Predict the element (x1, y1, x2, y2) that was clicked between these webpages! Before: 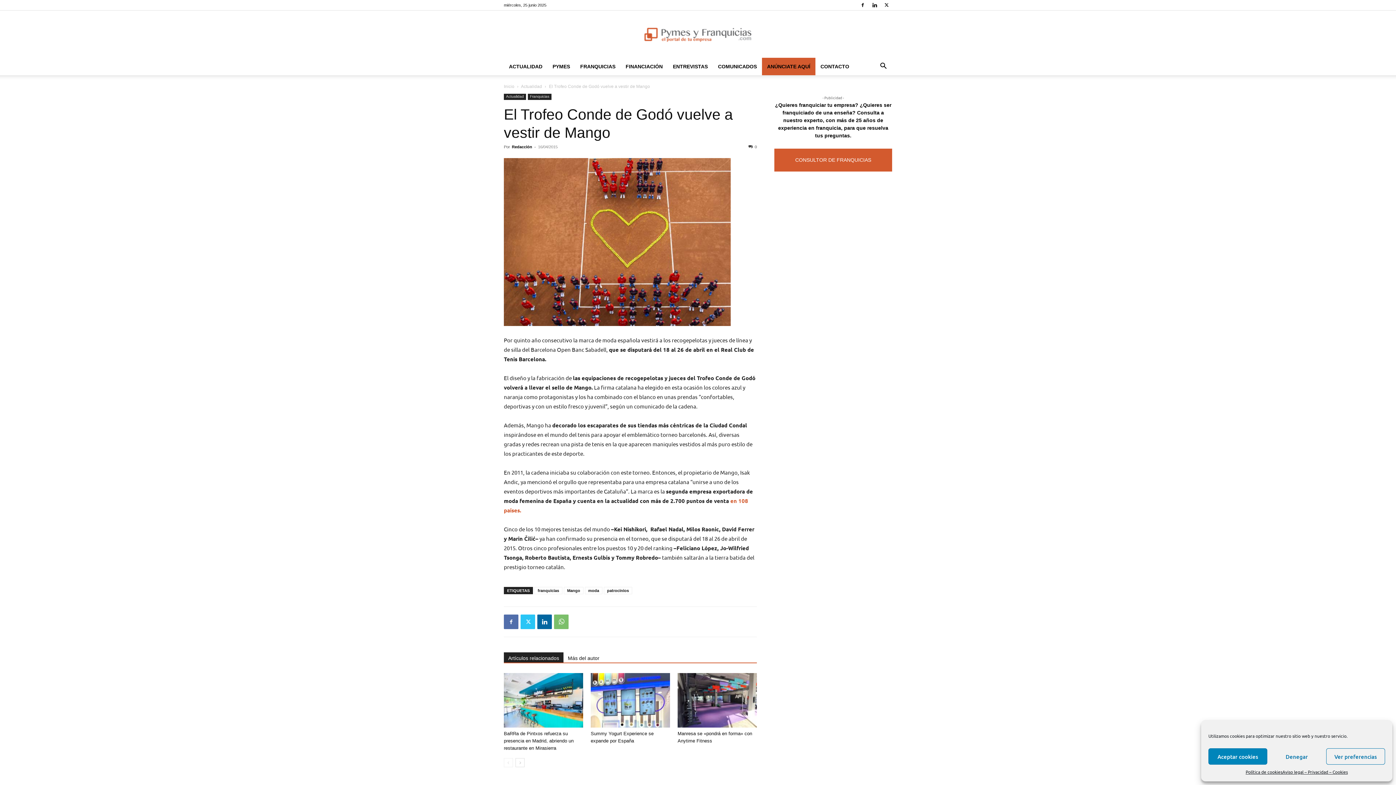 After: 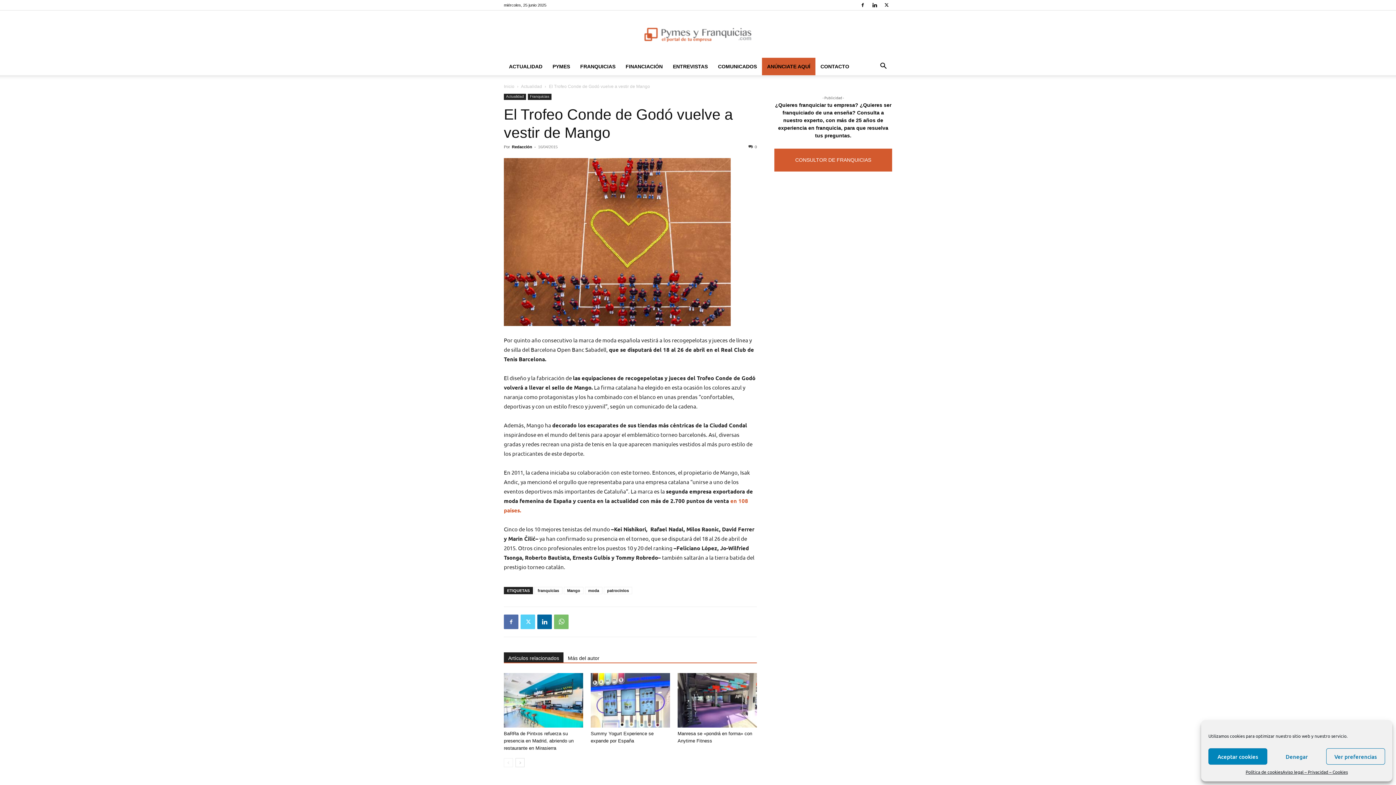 Action: bbox: (520, 614, 535, 629)